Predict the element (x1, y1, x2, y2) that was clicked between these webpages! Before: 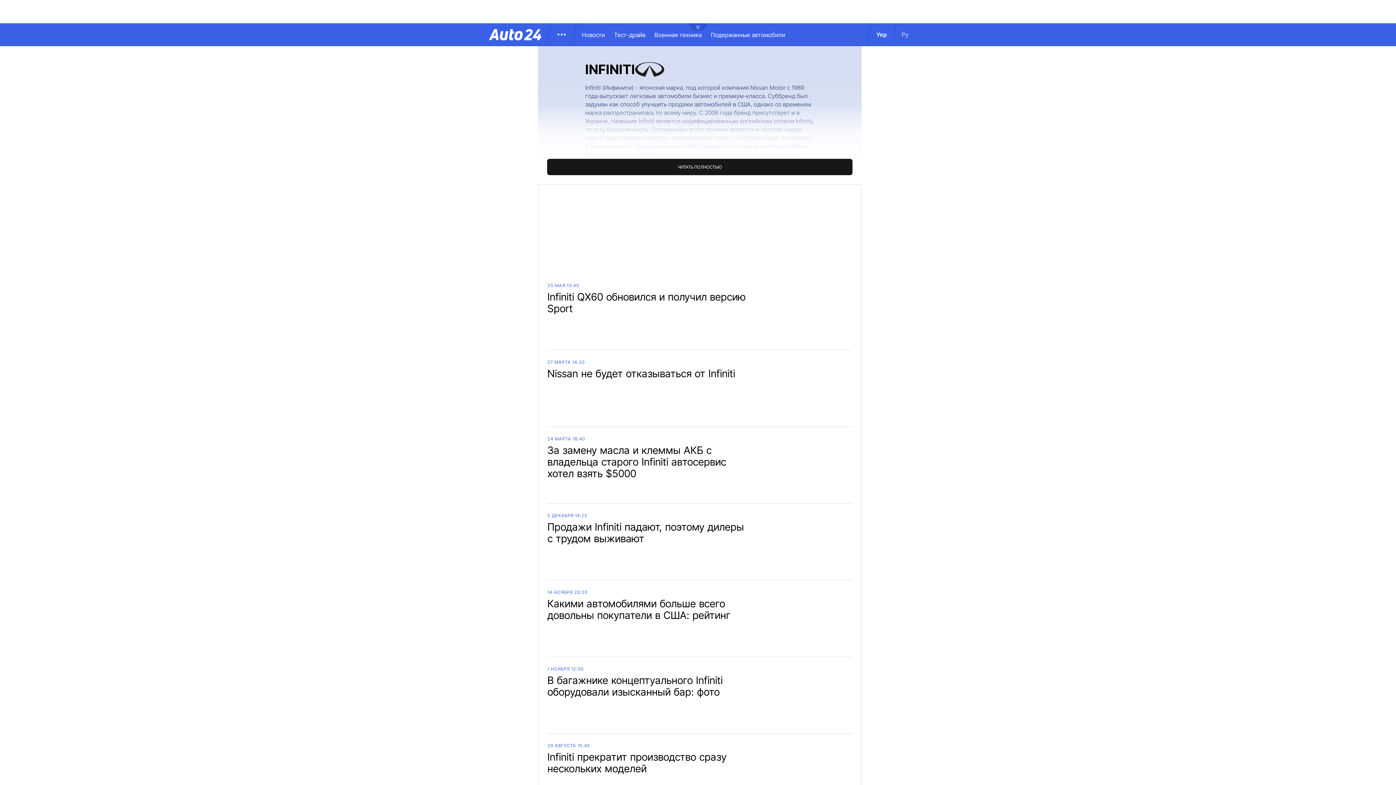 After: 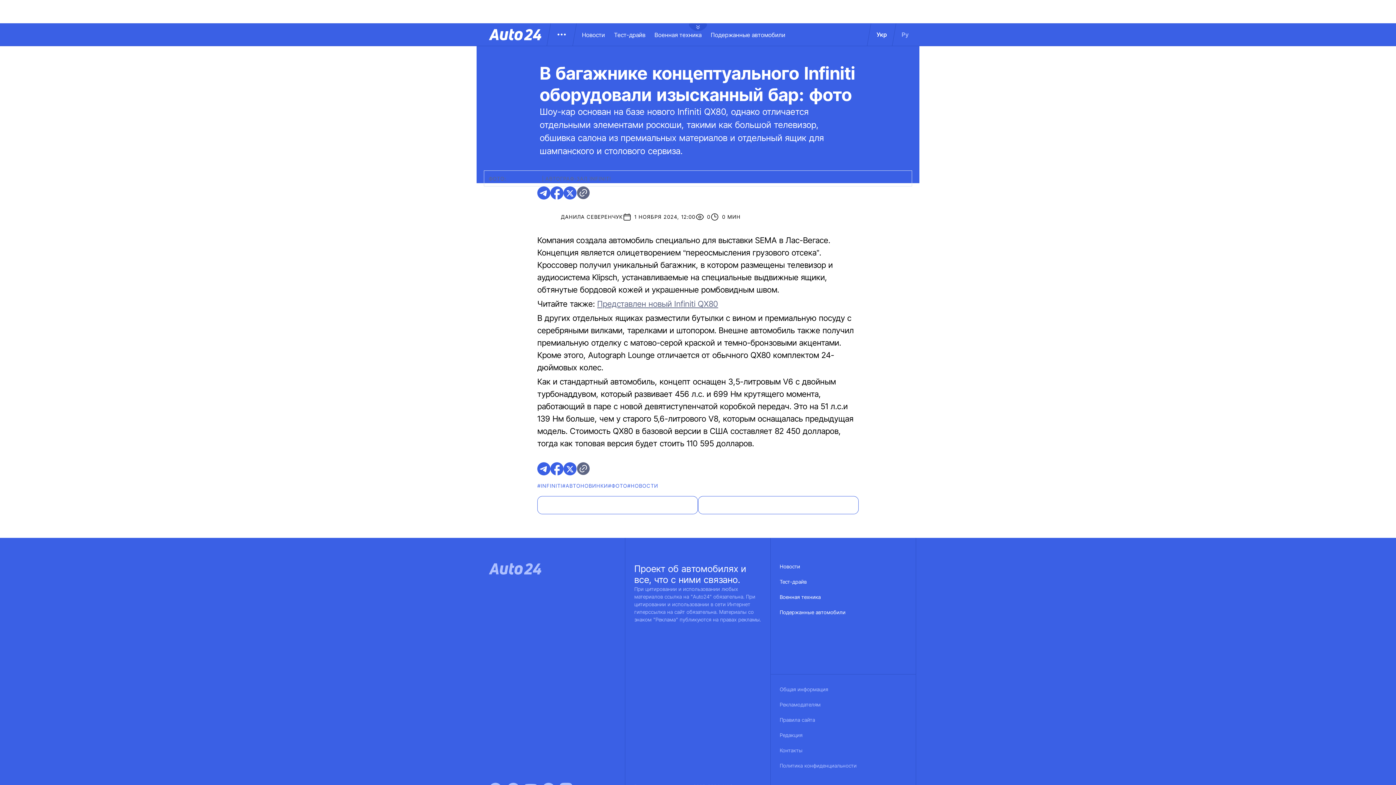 Action: bbox: (751, 666, 852, 724)